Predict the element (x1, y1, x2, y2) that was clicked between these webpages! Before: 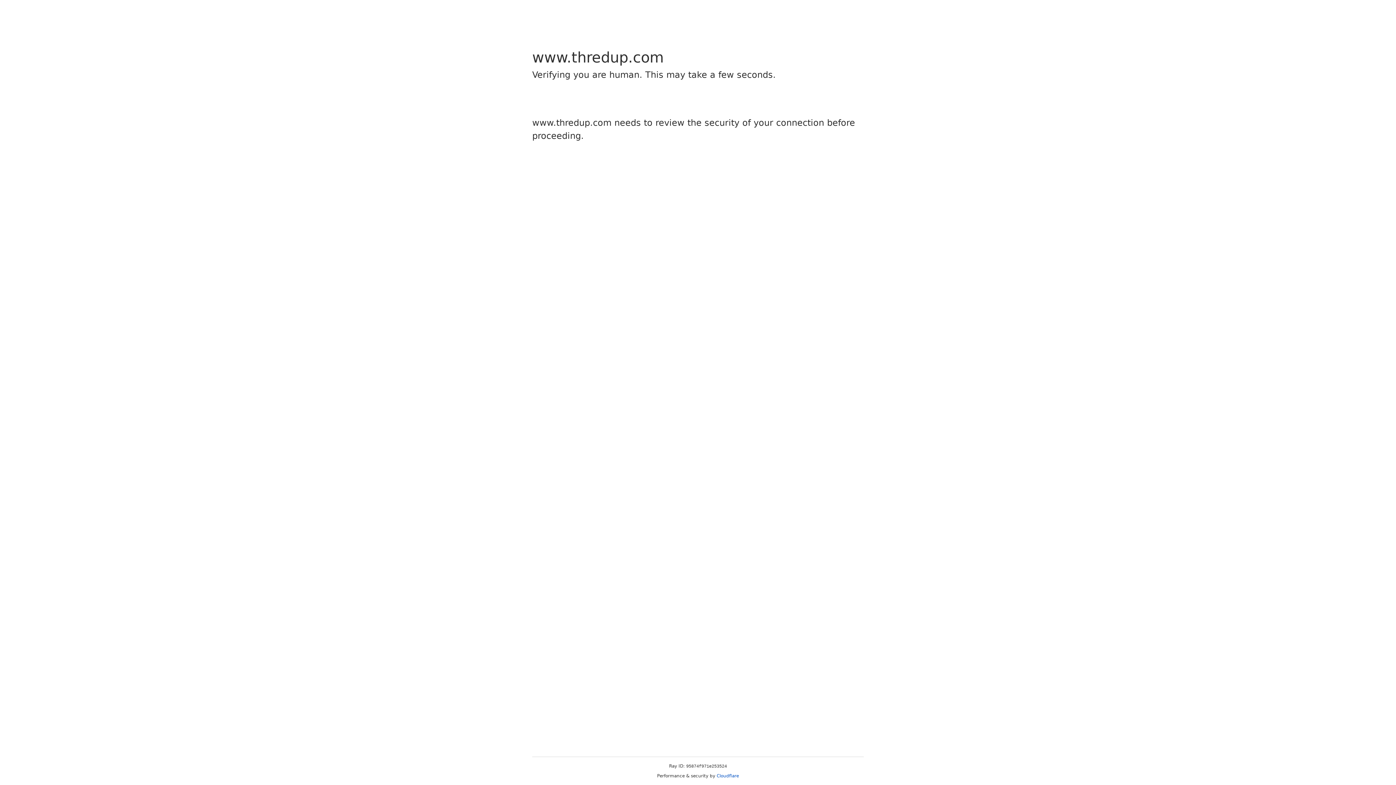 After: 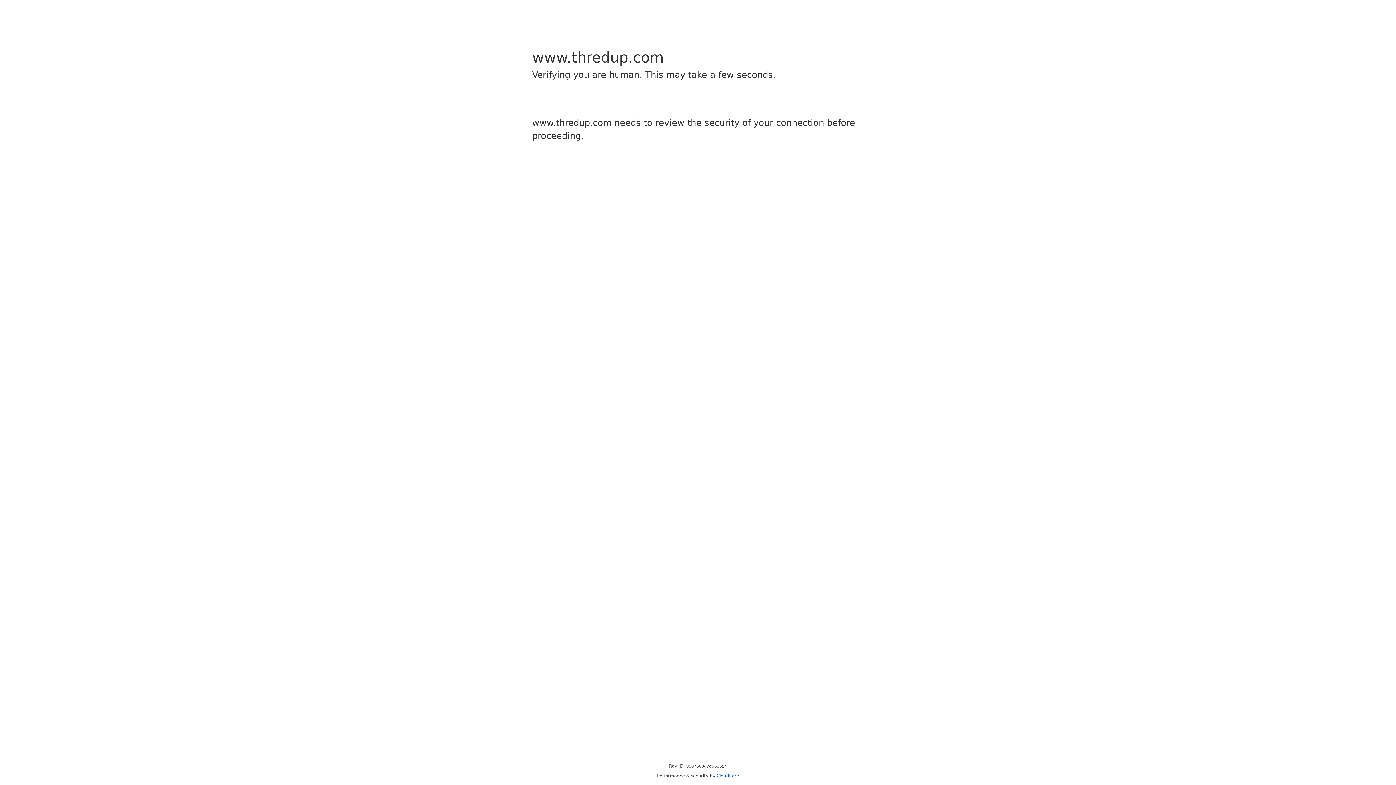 Action: label: Cloudflare bbox: (716, 773, 739, 778)